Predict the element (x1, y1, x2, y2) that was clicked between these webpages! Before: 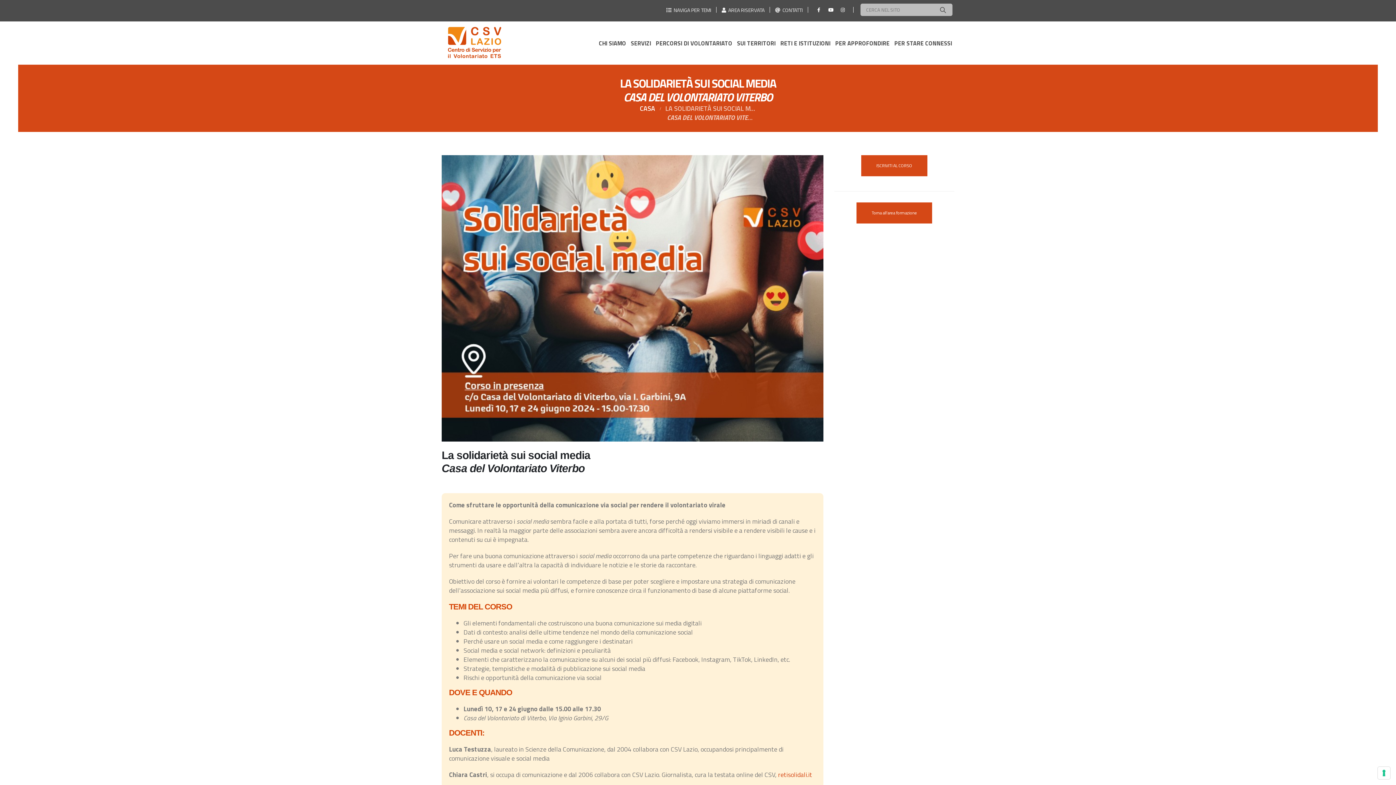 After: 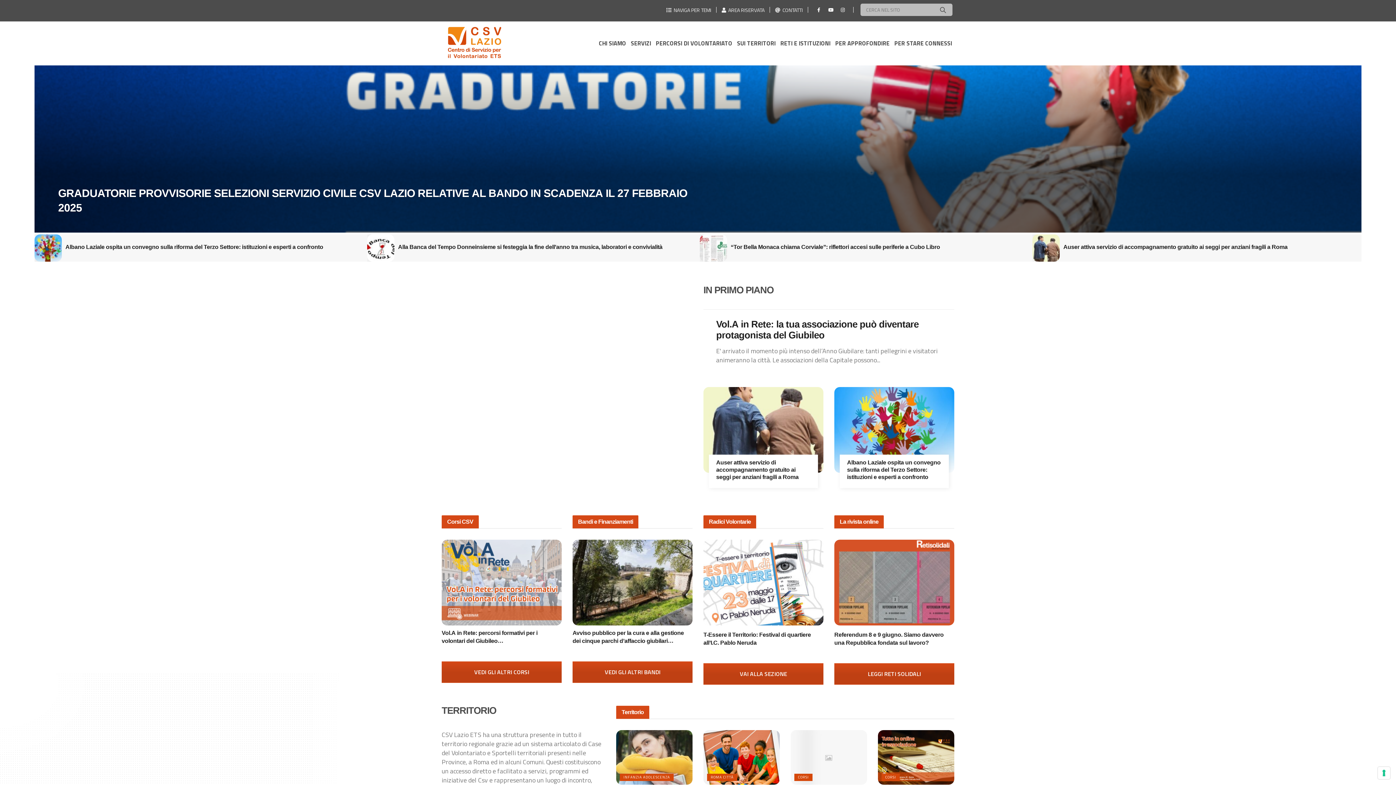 Action: bbox: (445, 25, 503, 61)